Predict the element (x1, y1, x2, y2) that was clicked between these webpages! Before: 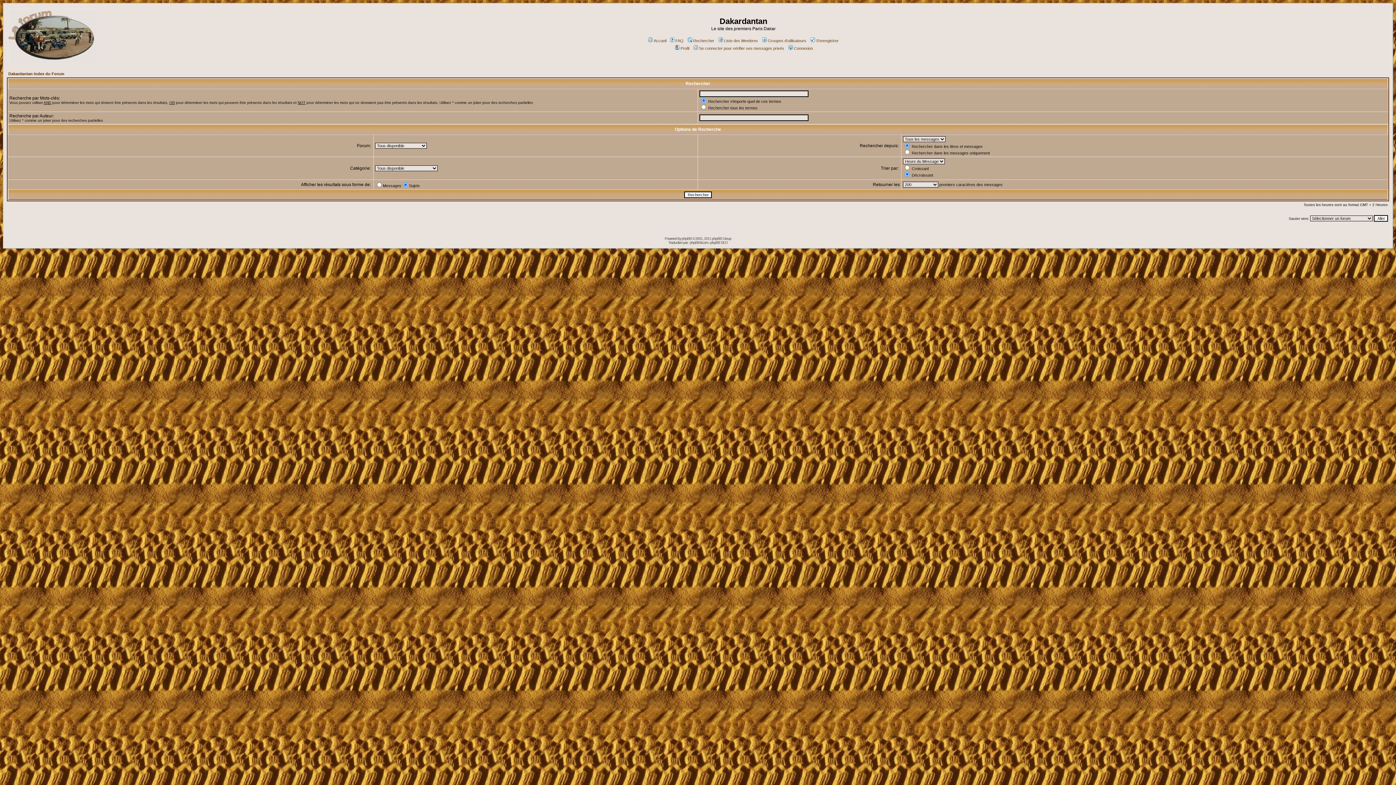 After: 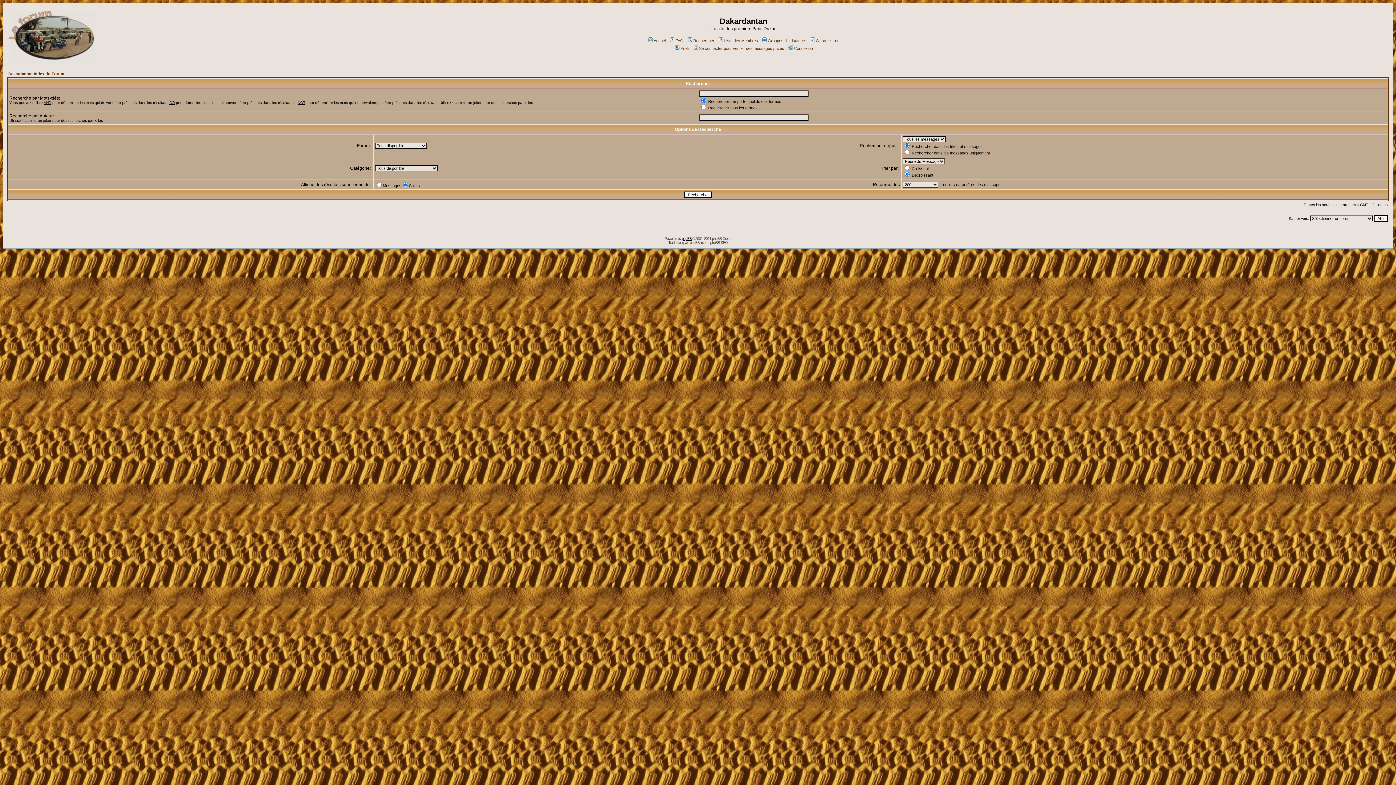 Action: bbox: (682, 236, 691, 240) label: phpBB